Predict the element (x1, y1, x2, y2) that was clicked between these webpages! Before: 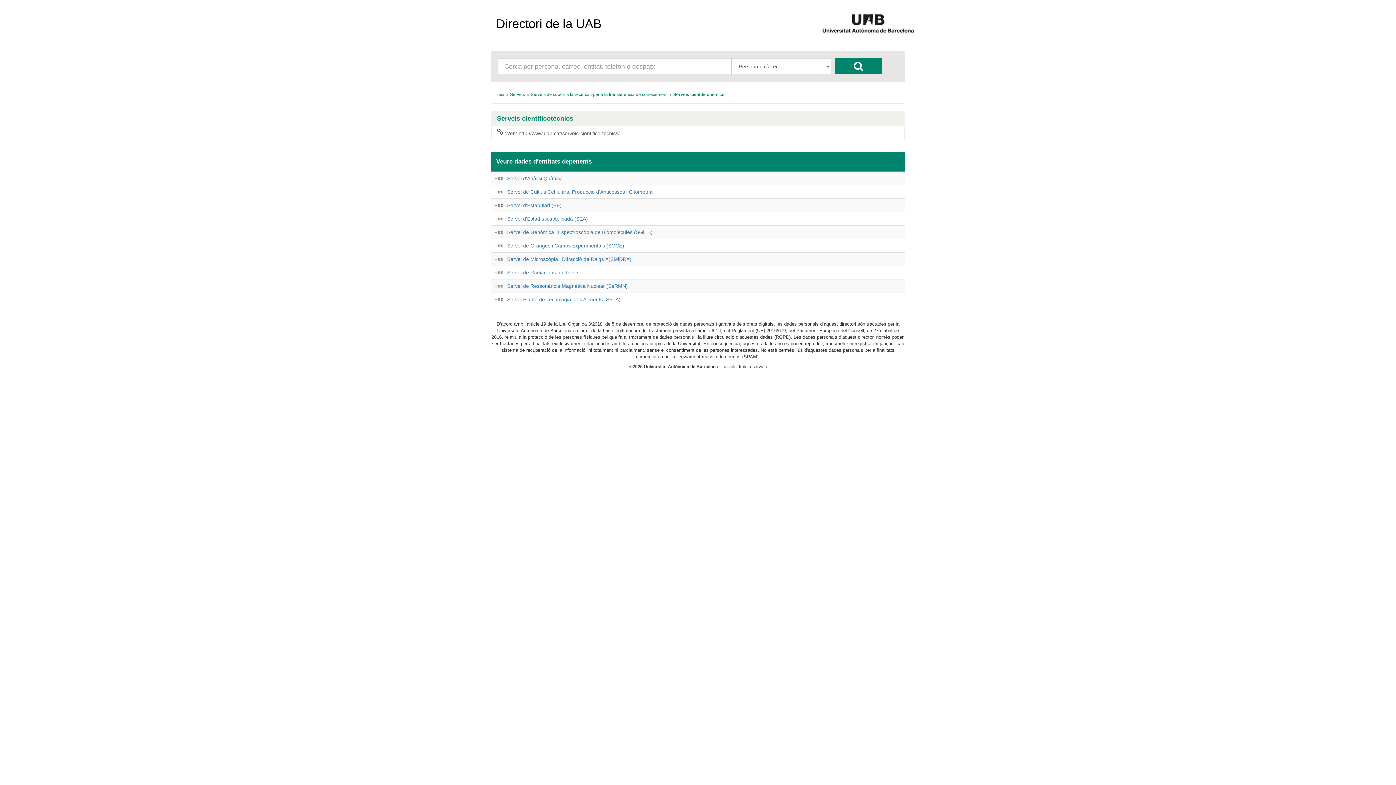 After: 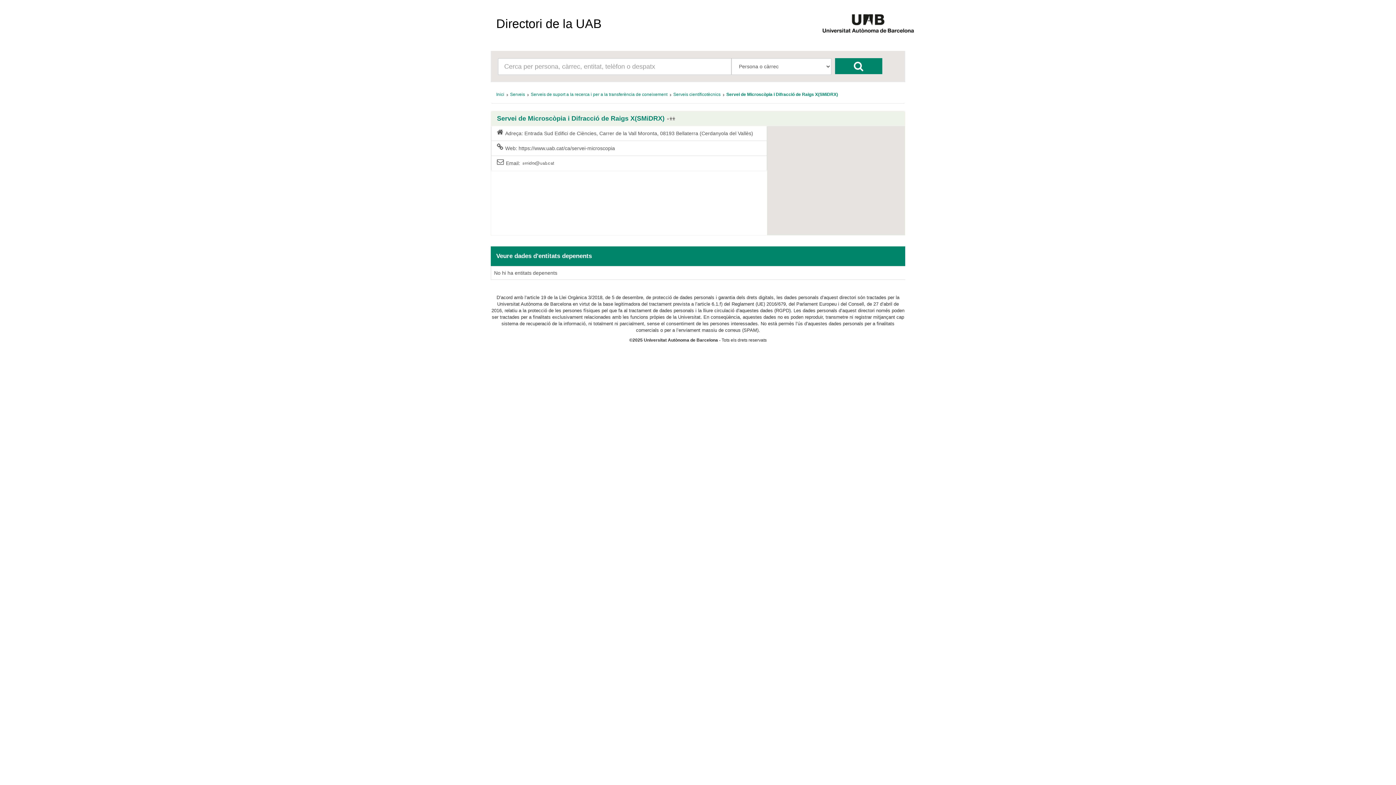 Action: bbox: (507, 256, 631, 262) label: Servei de Microscòpia i Difracció de Raigs X(SMiDRX)